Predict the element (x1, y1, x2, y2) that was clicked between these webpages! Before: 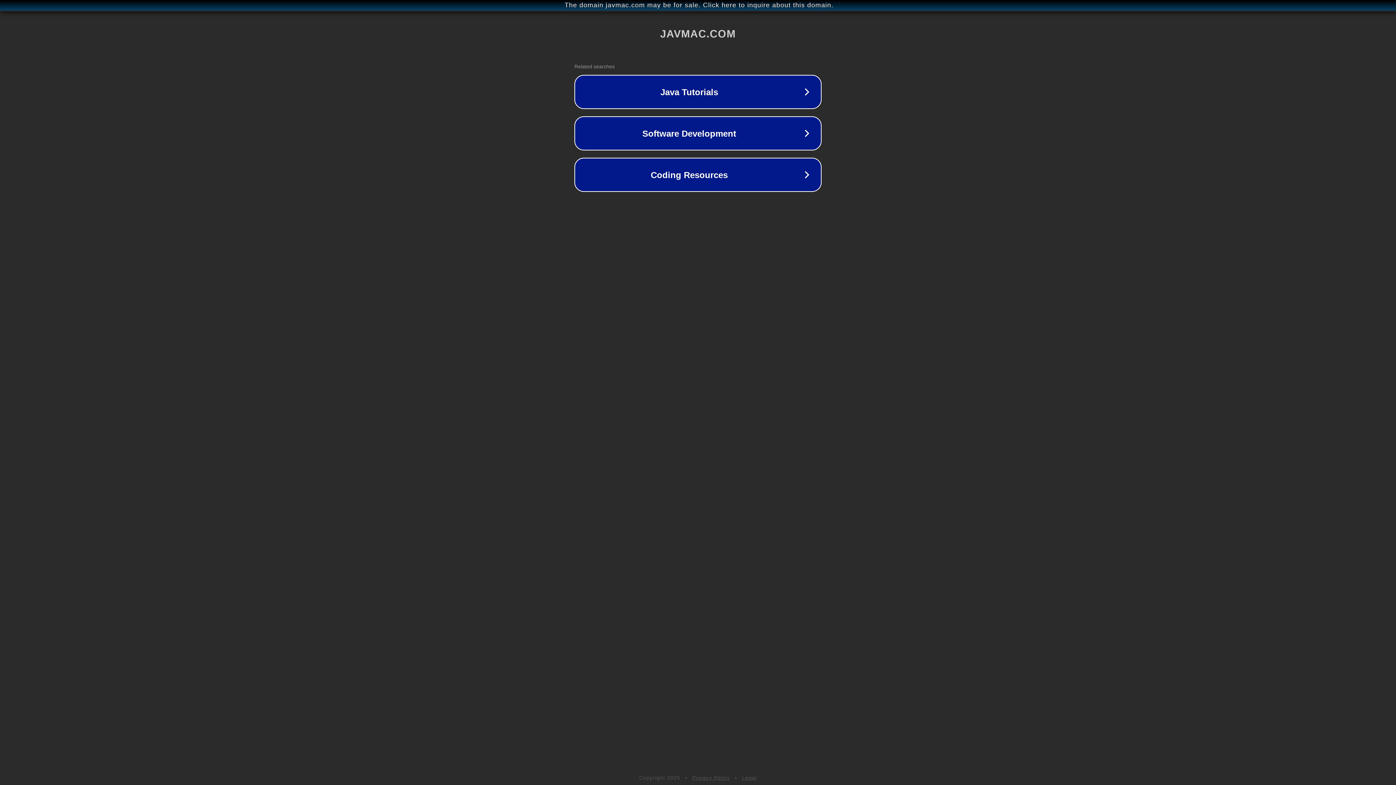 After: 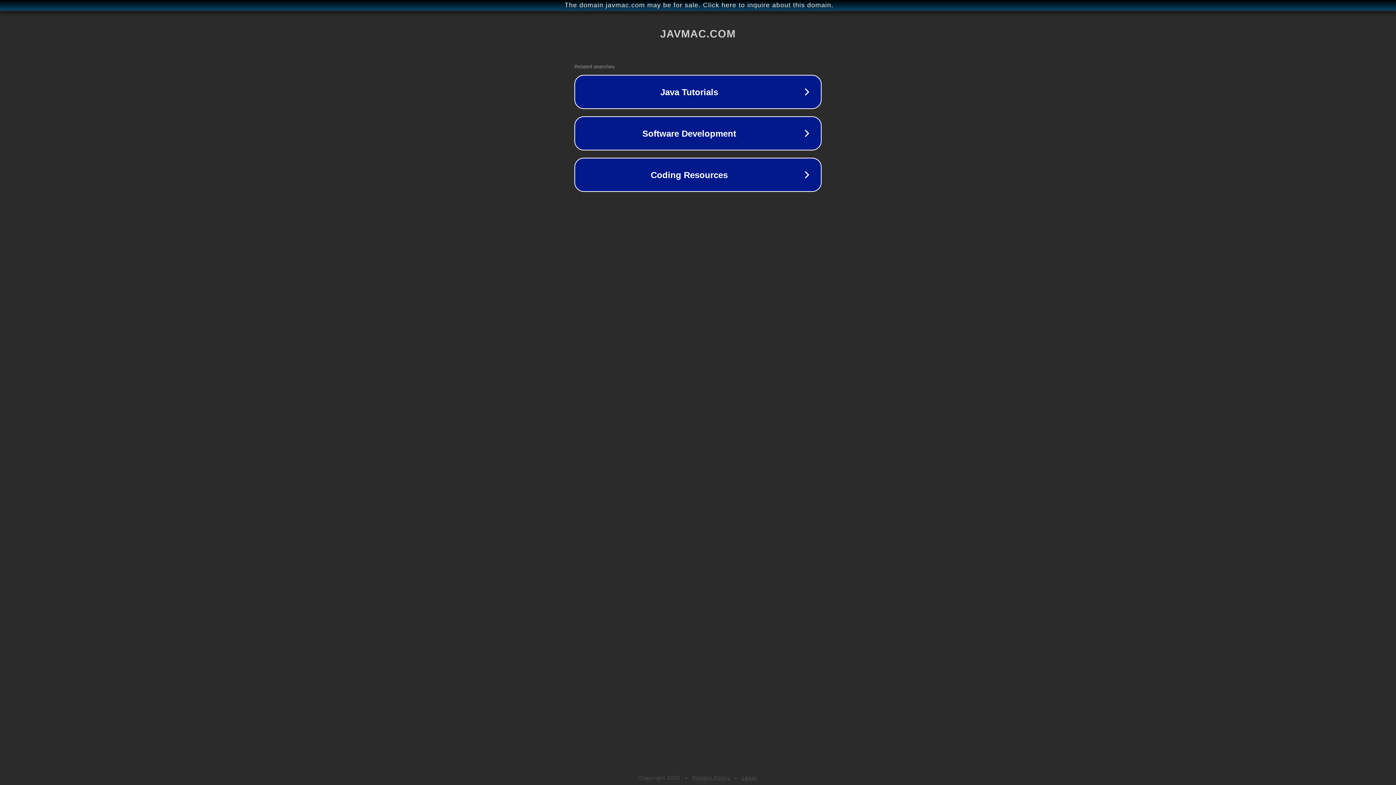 Action: bbox: (742, 775, 757, 781) label: Legal